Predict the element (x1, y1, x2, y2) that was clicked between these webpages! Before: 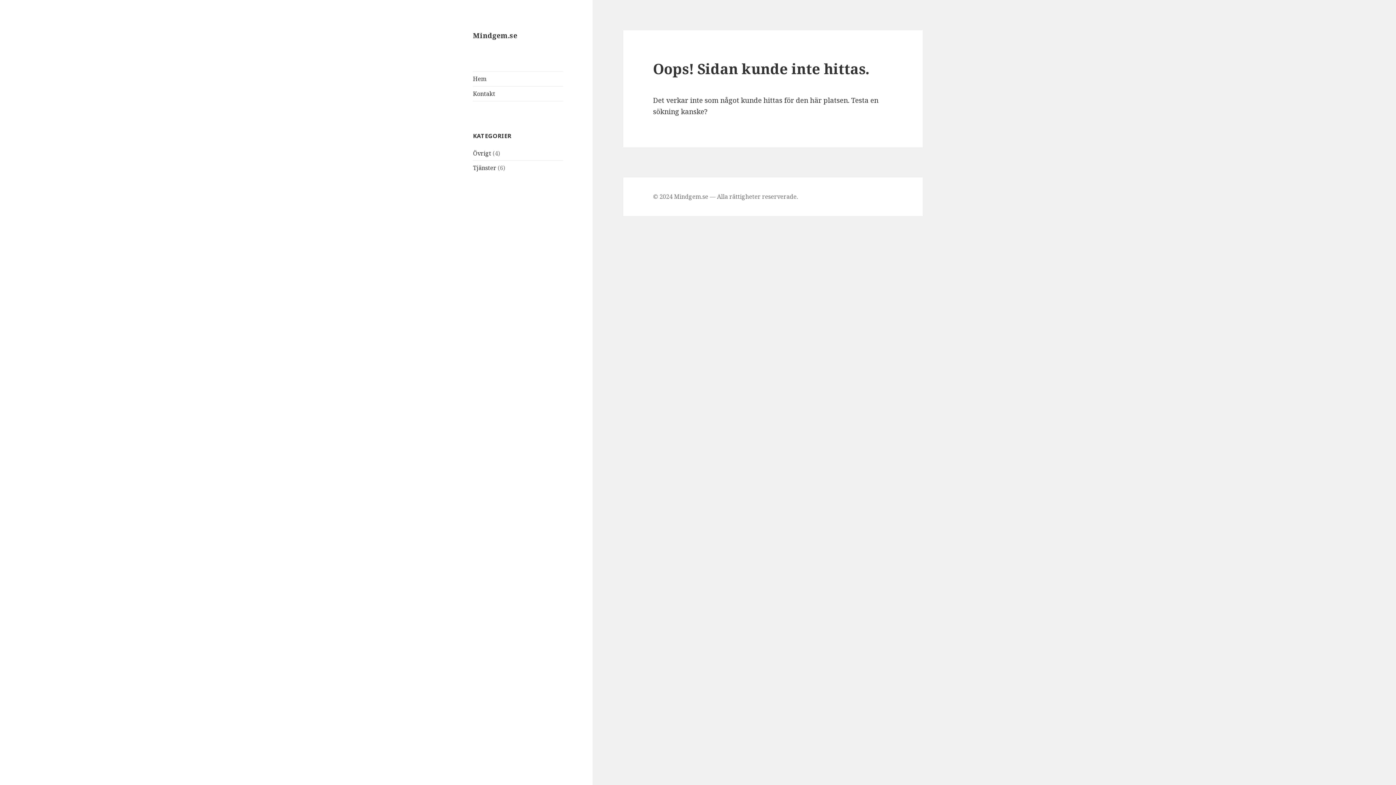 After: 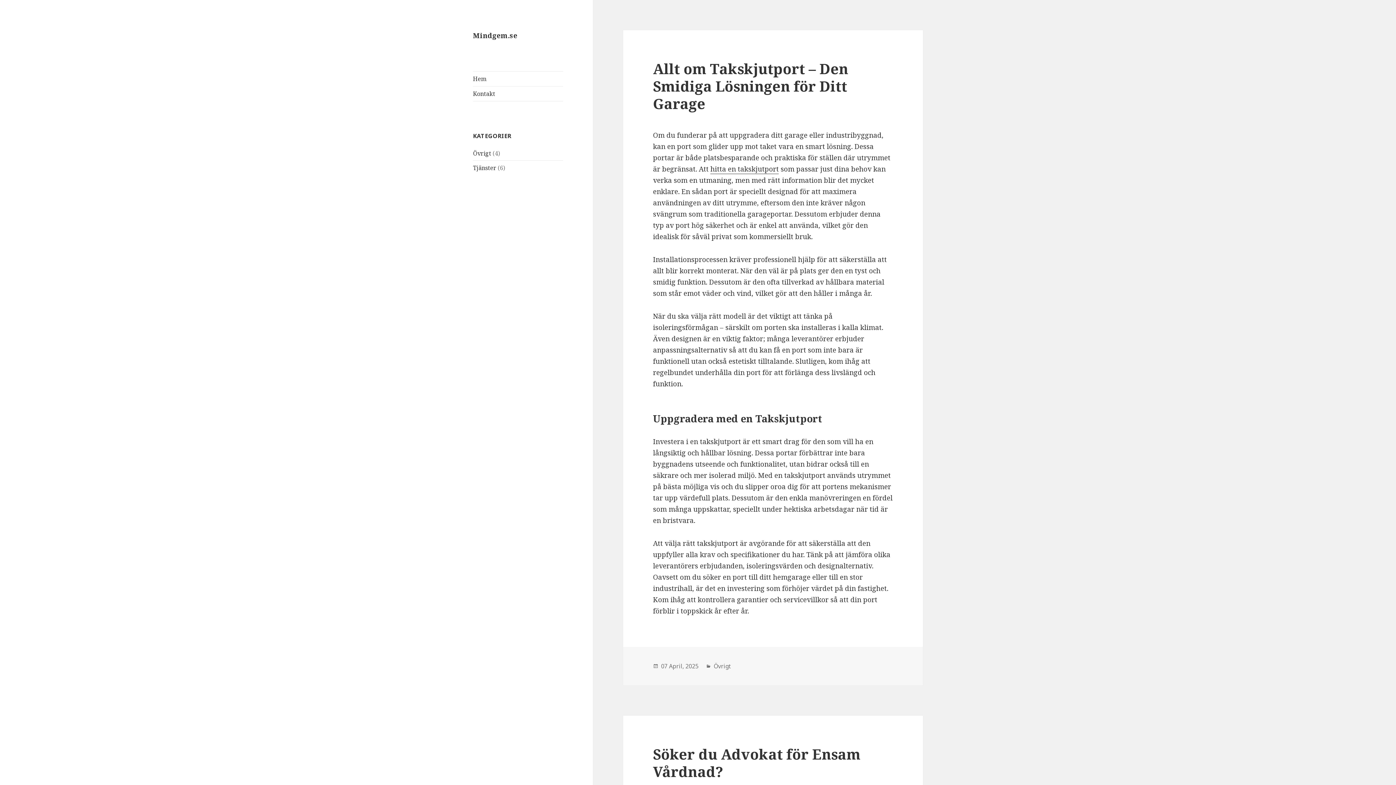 Action: bbox: (473, 71, 563, 86) label: Hem